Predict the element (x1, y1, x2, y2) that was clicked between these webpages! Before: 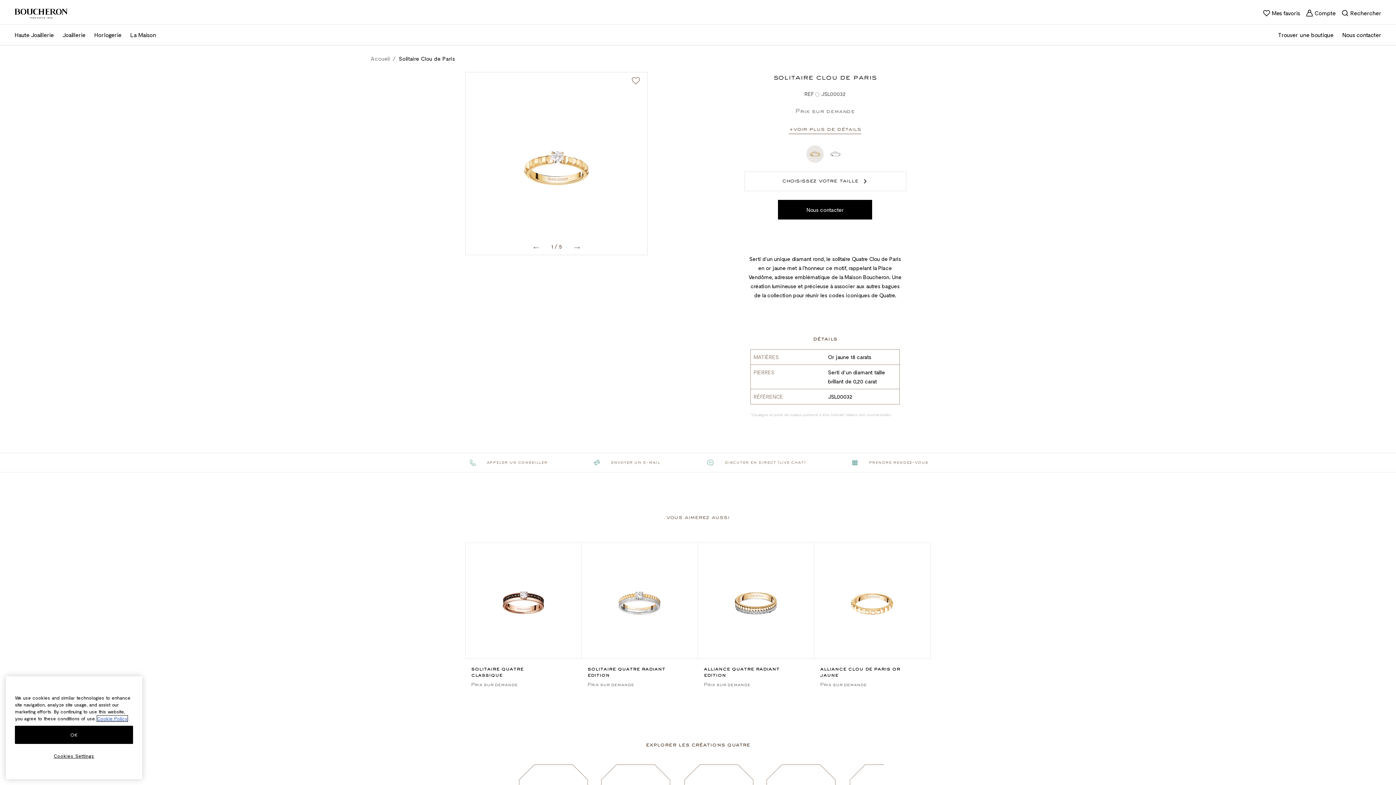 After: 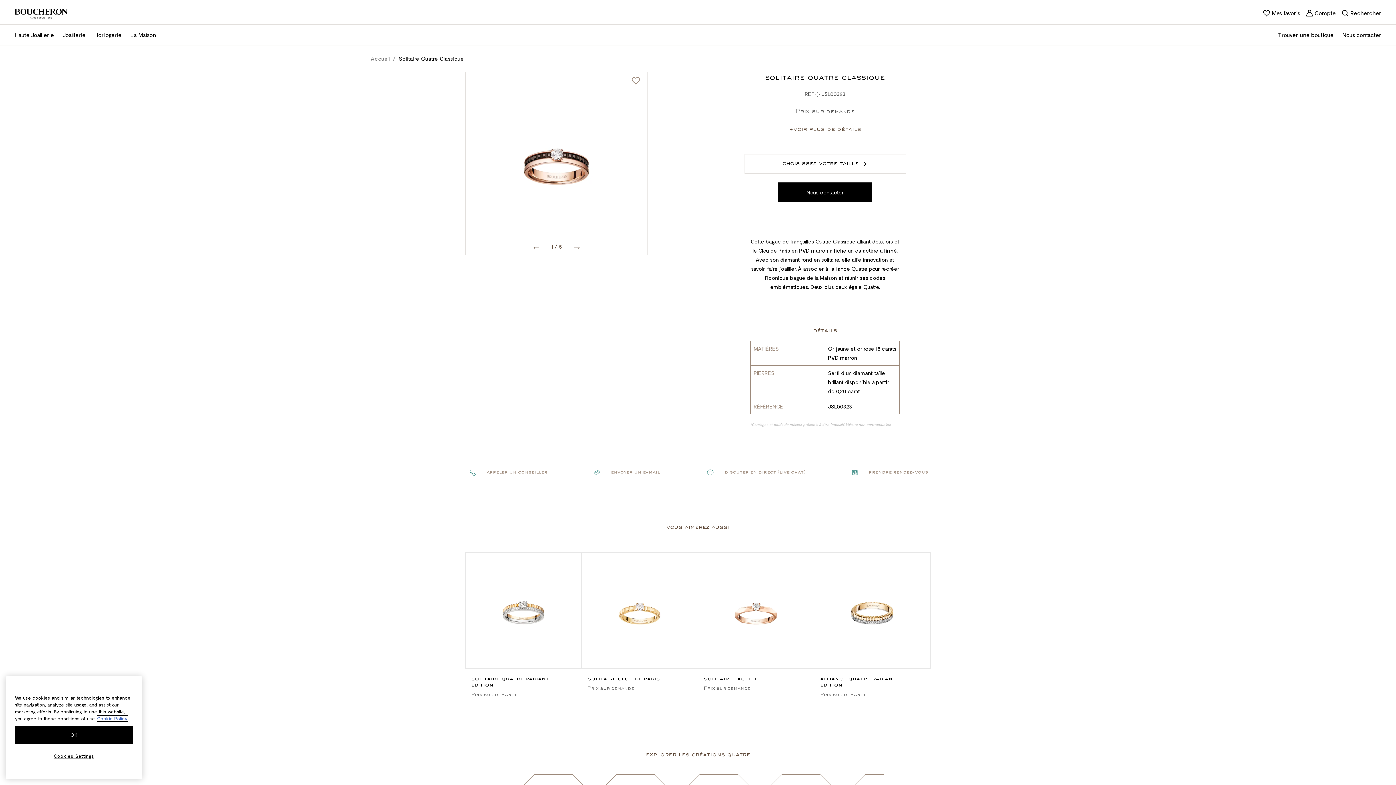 Action: bbox: (465, 542, 581, 659)